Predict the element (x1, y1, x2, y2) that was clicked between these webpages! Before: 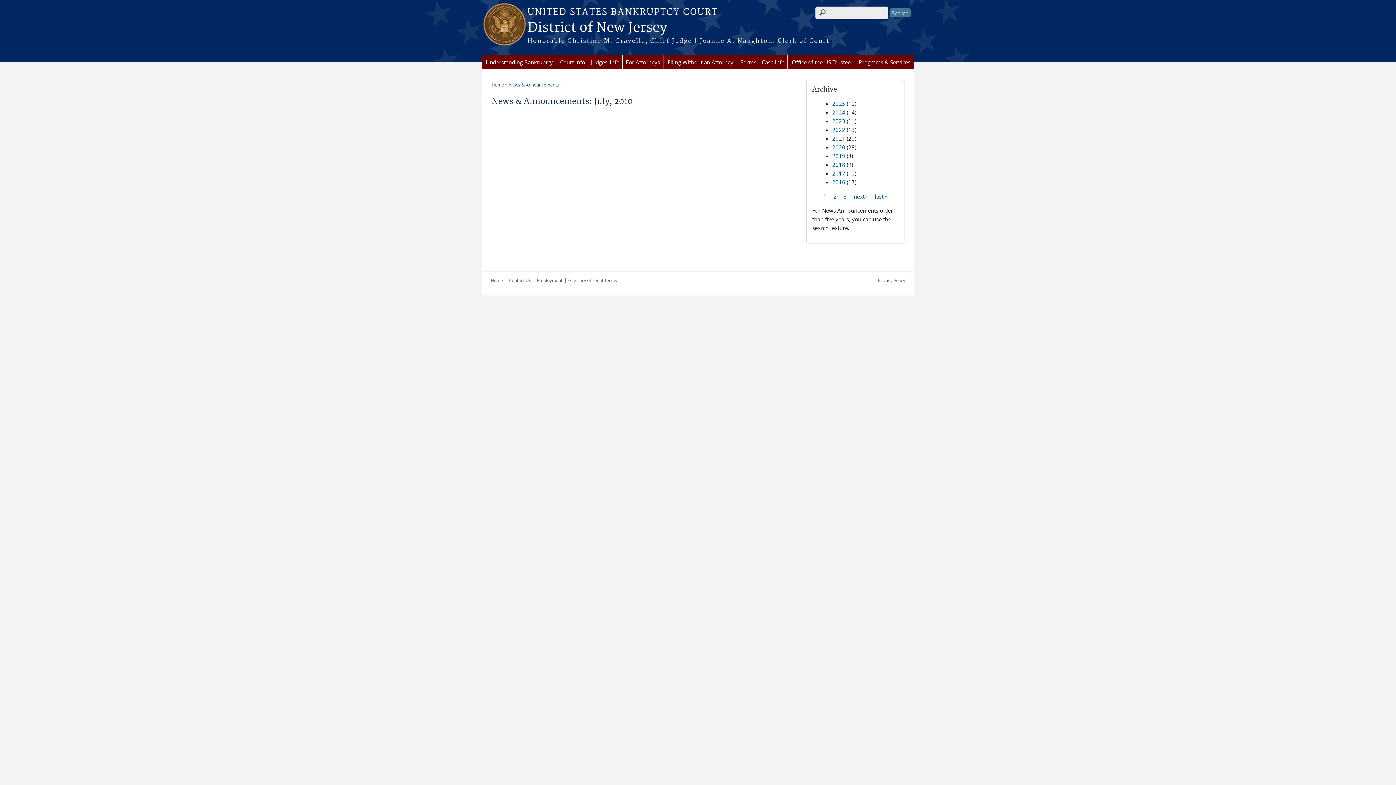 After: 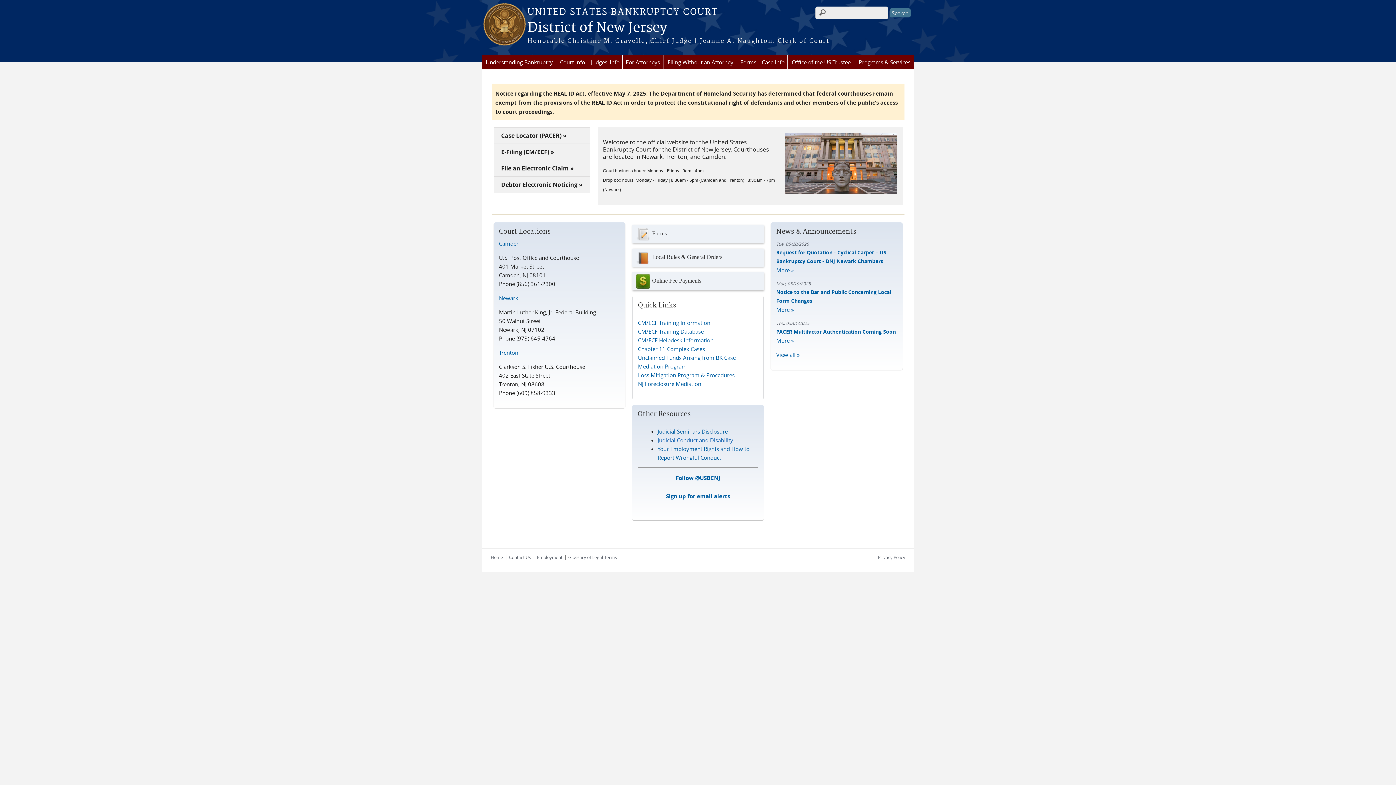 Action: bbox: (481, 37, 914, 45) label: Honorable Christine M. Gravelle, Chief Judge | Jeanne A. Naughton, Clerk of Court